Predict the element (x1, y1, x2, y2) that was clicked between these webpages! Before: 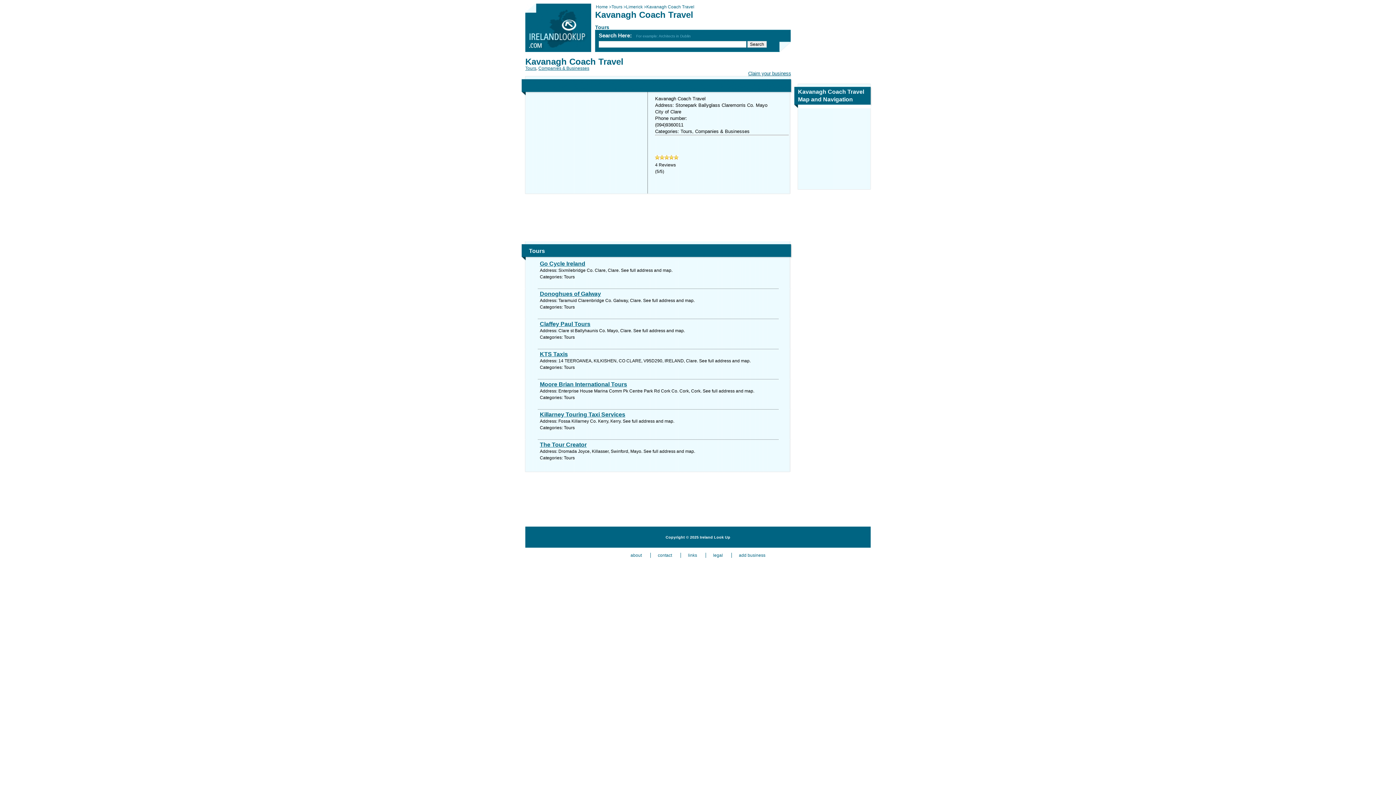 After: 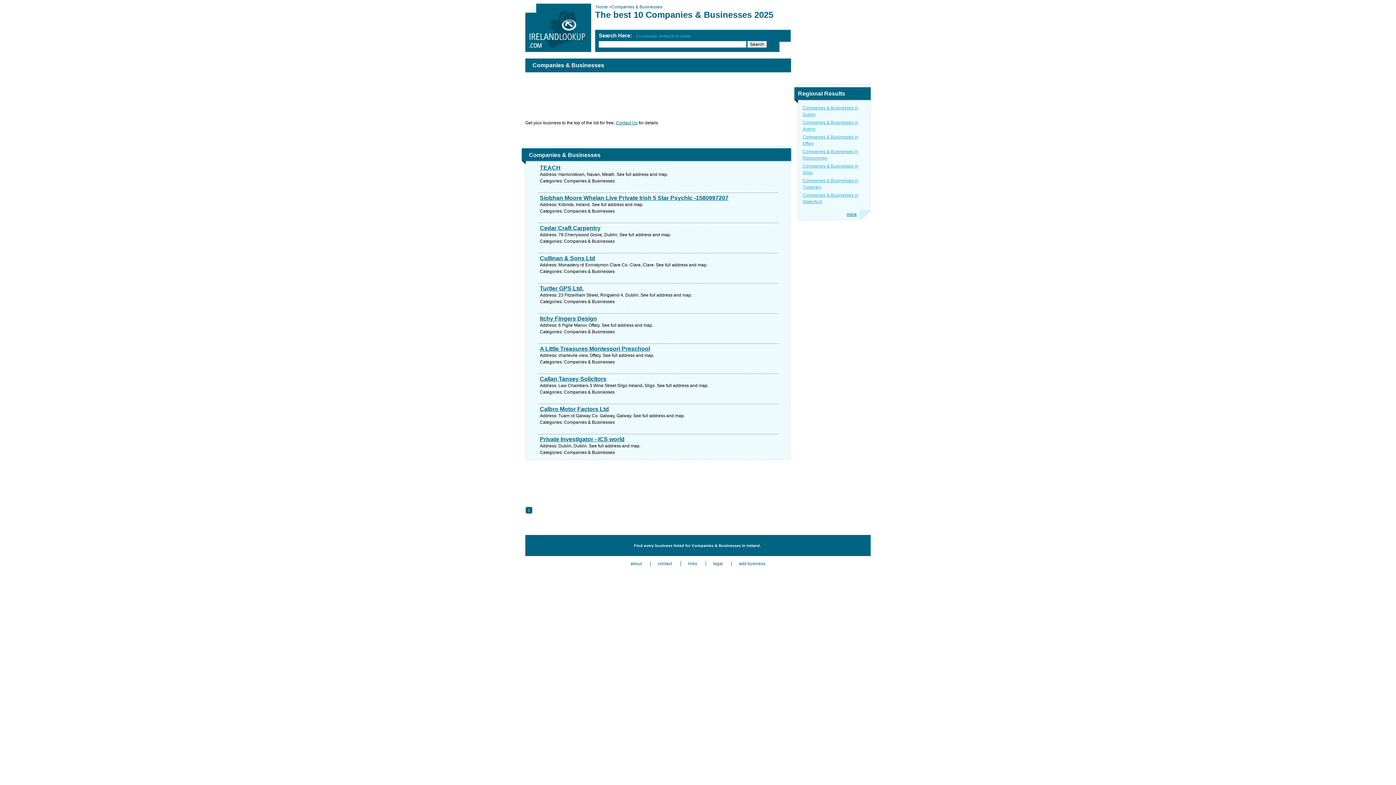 Action: bbox: (538, 65, 589, 70) label: Companies & Businesses